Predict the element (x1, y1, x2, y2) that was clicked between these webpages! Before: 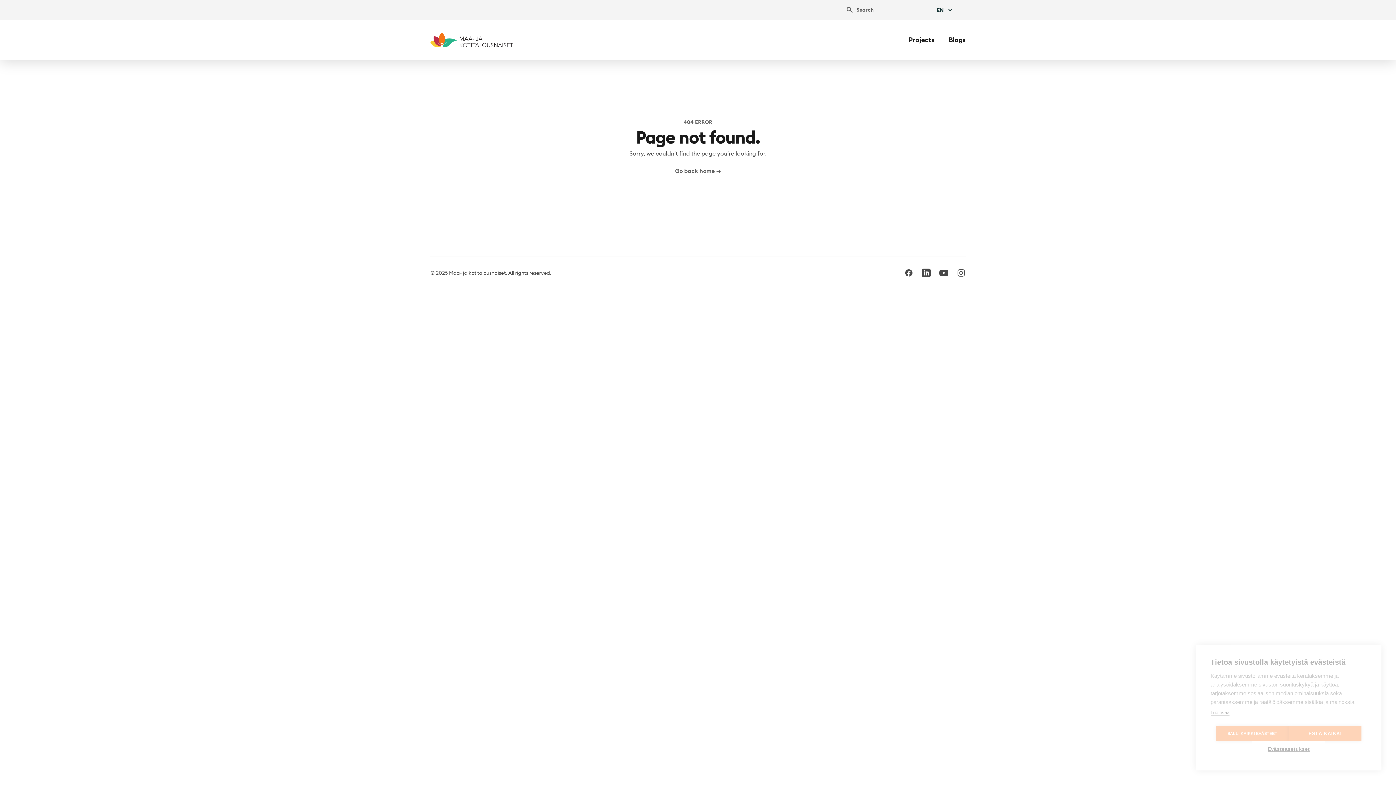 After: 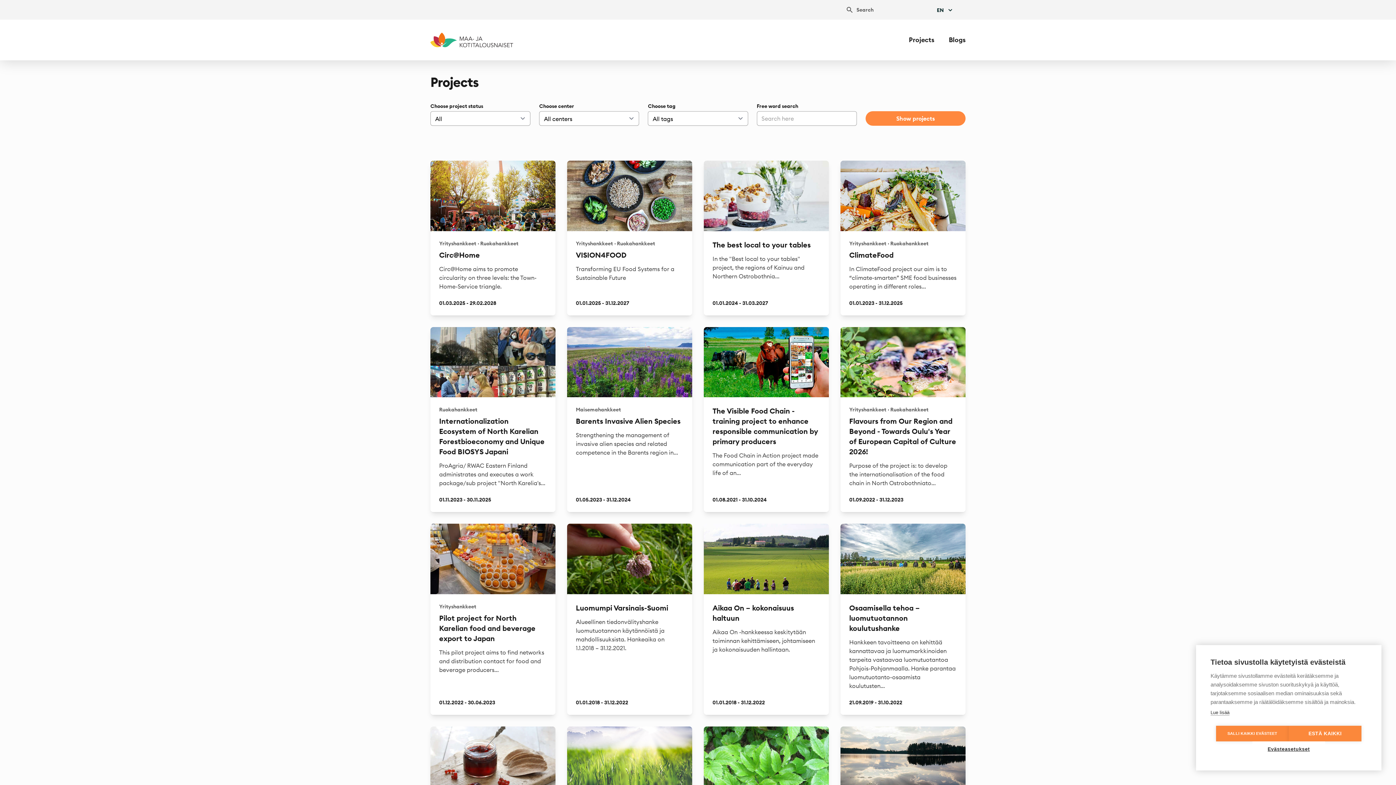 Action: bbox: (909, 34, 934, 45) label: Projects